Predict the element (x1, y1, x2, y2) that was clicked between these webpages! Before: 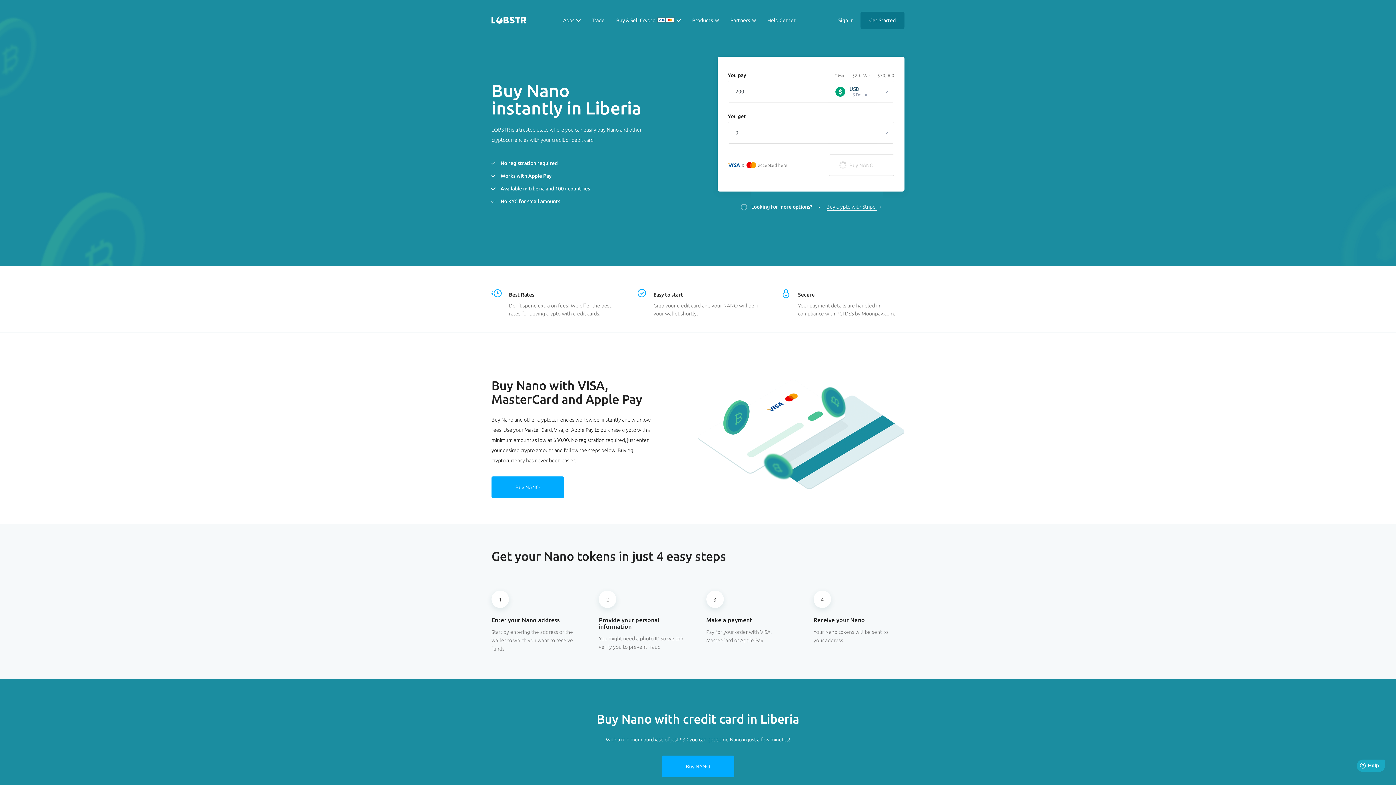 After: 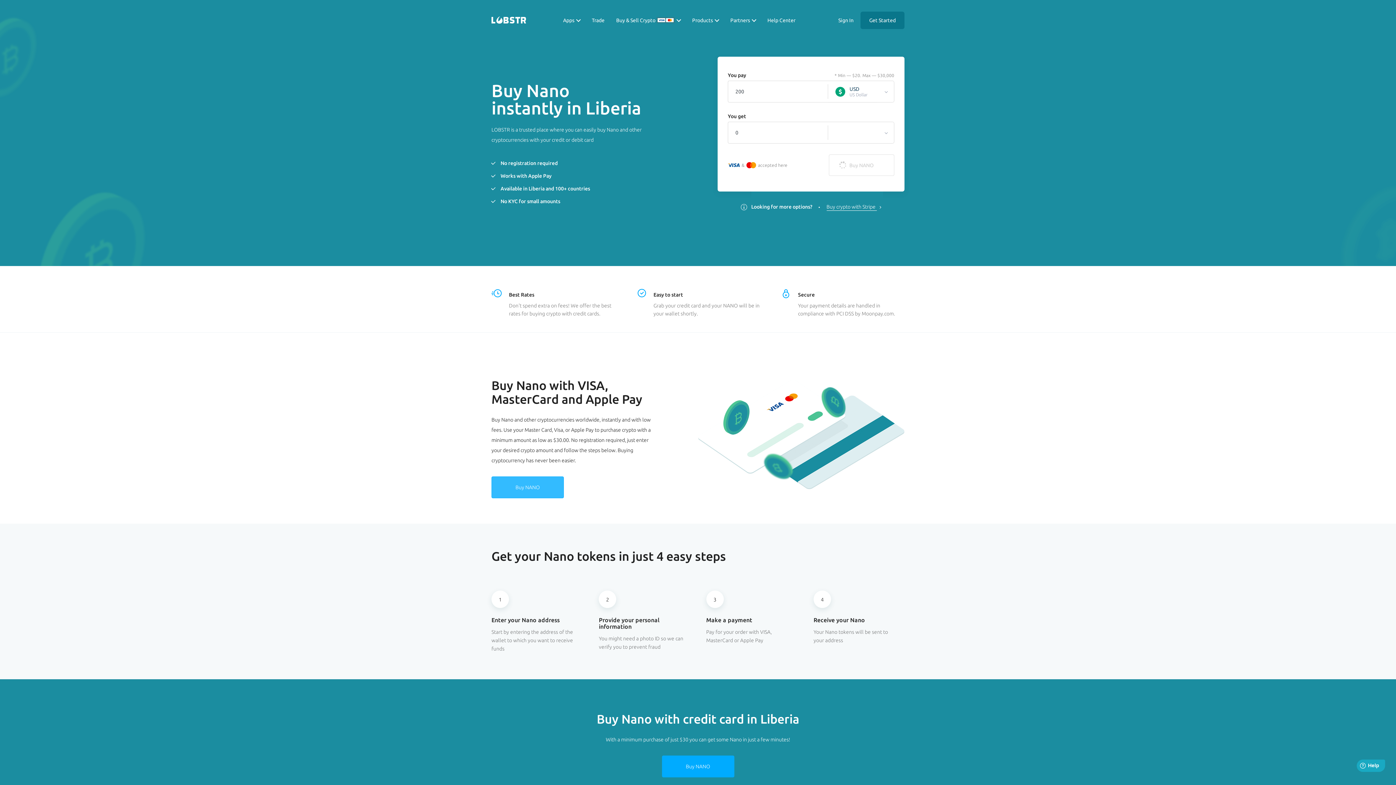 Action: bbox: (491, 476, 564, 498) label: Buy NANO